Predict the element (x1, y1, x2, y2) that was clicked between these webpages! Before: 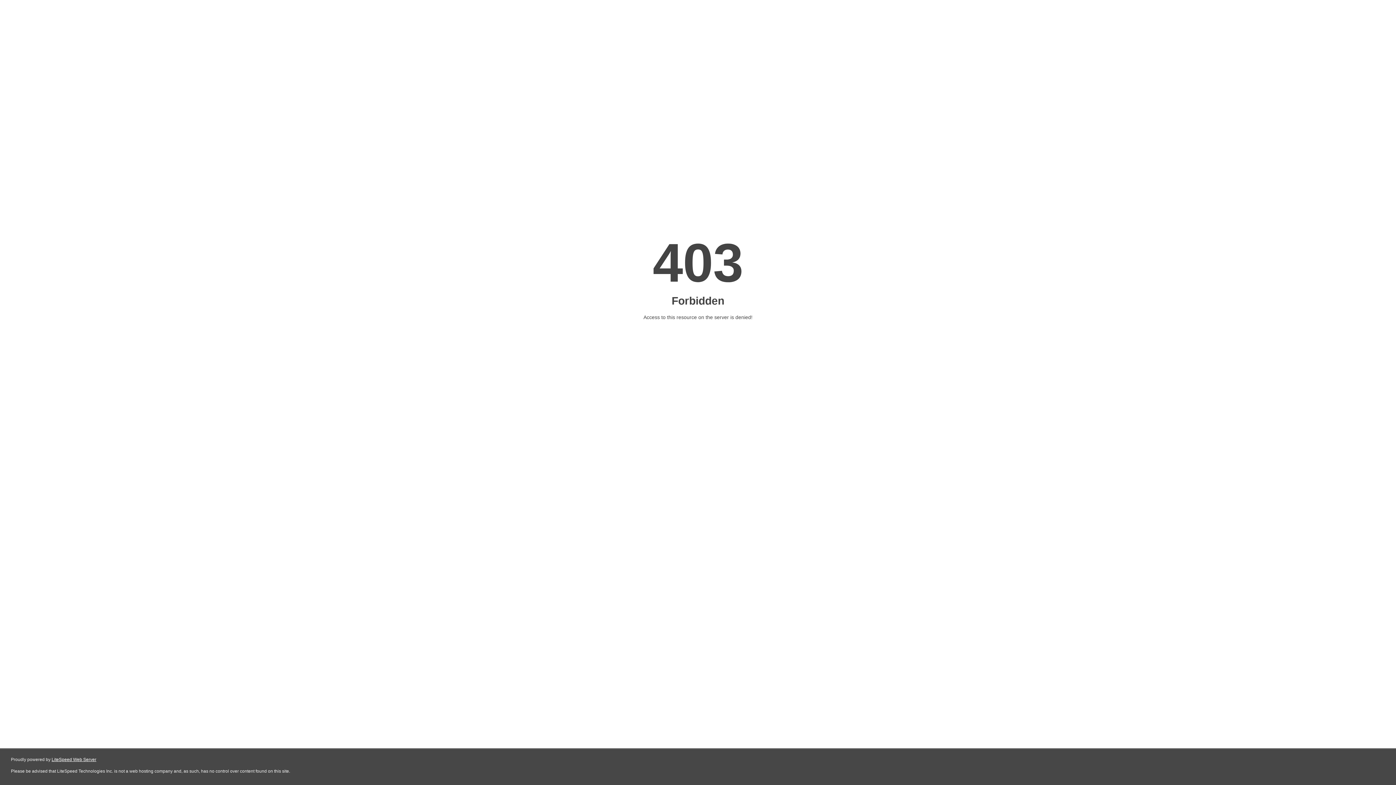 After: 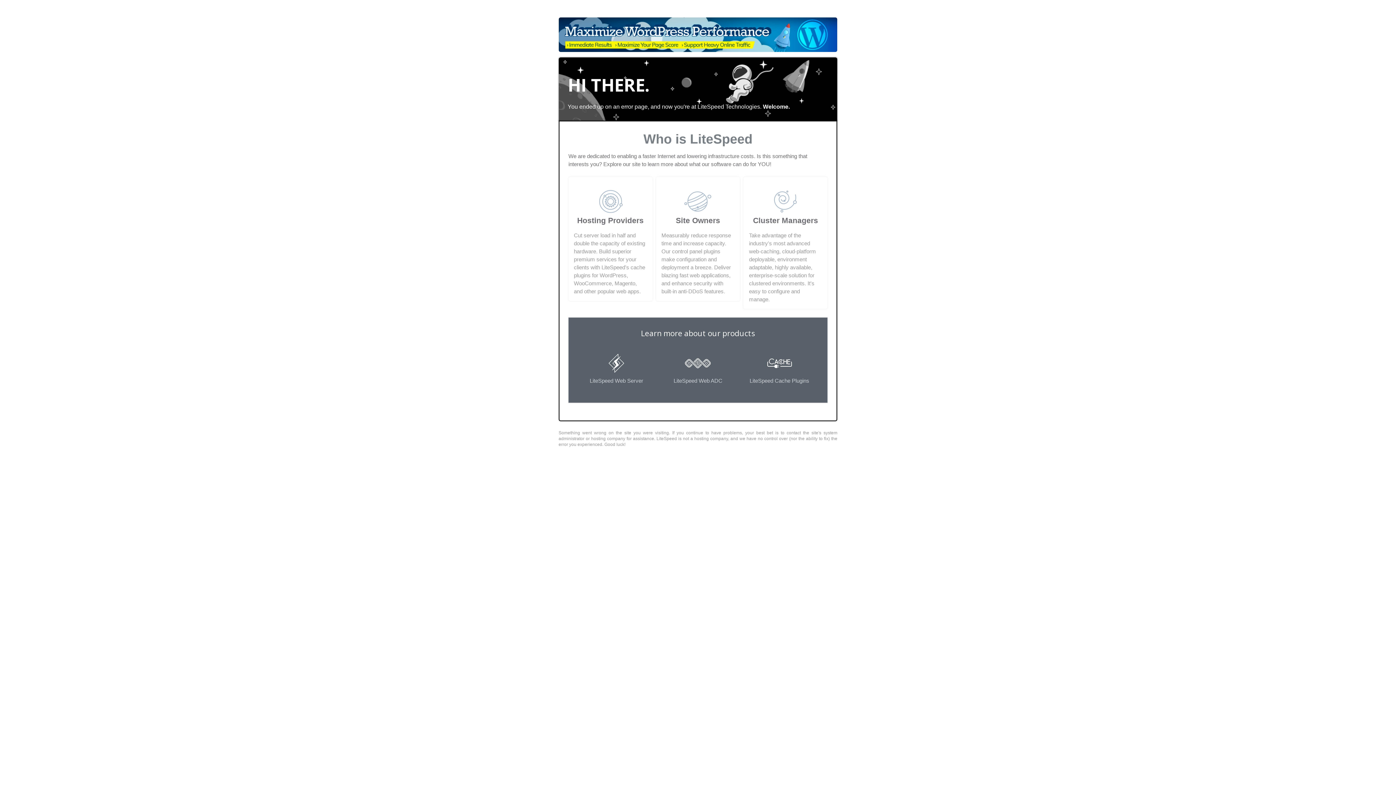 Action: bbox: (51, 757, 96, 762) label: LiteSpeed Web Server